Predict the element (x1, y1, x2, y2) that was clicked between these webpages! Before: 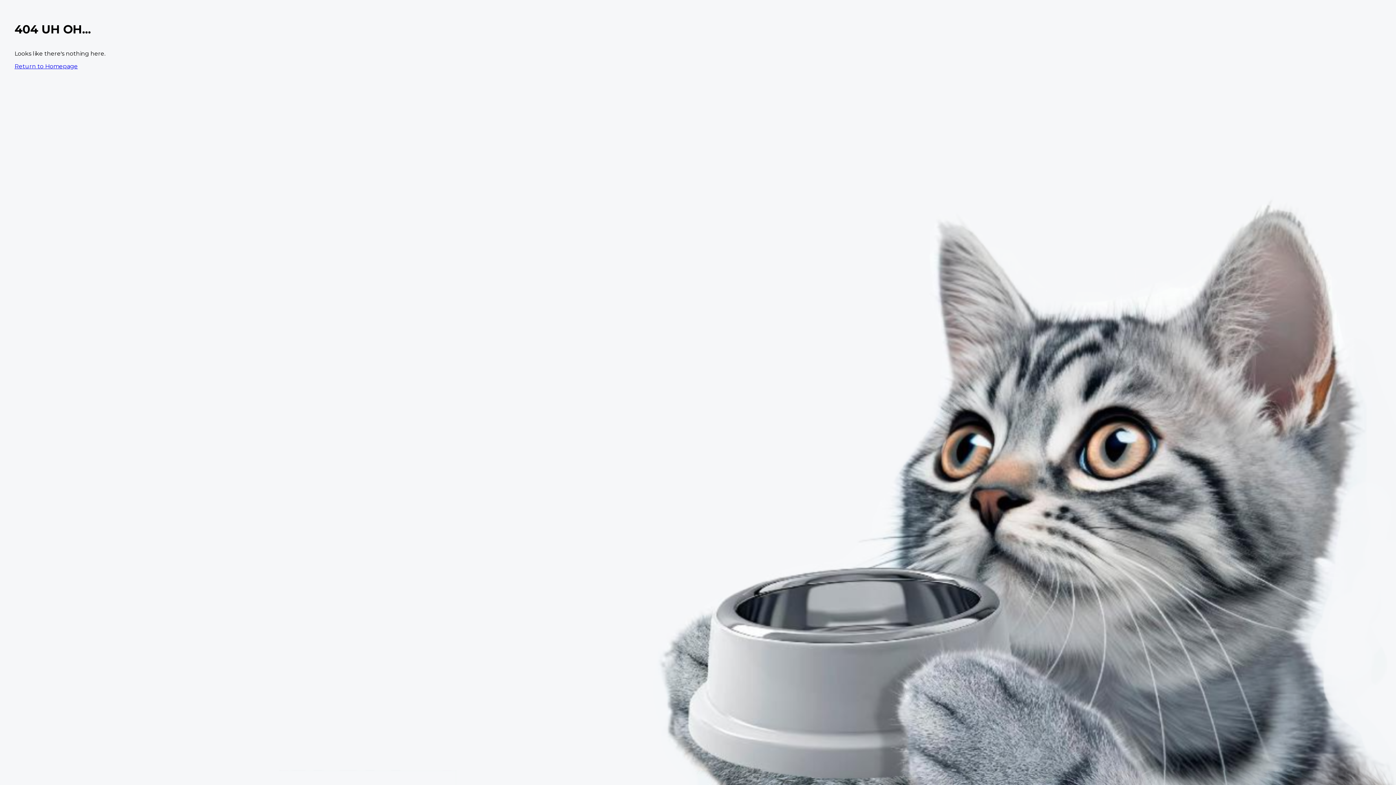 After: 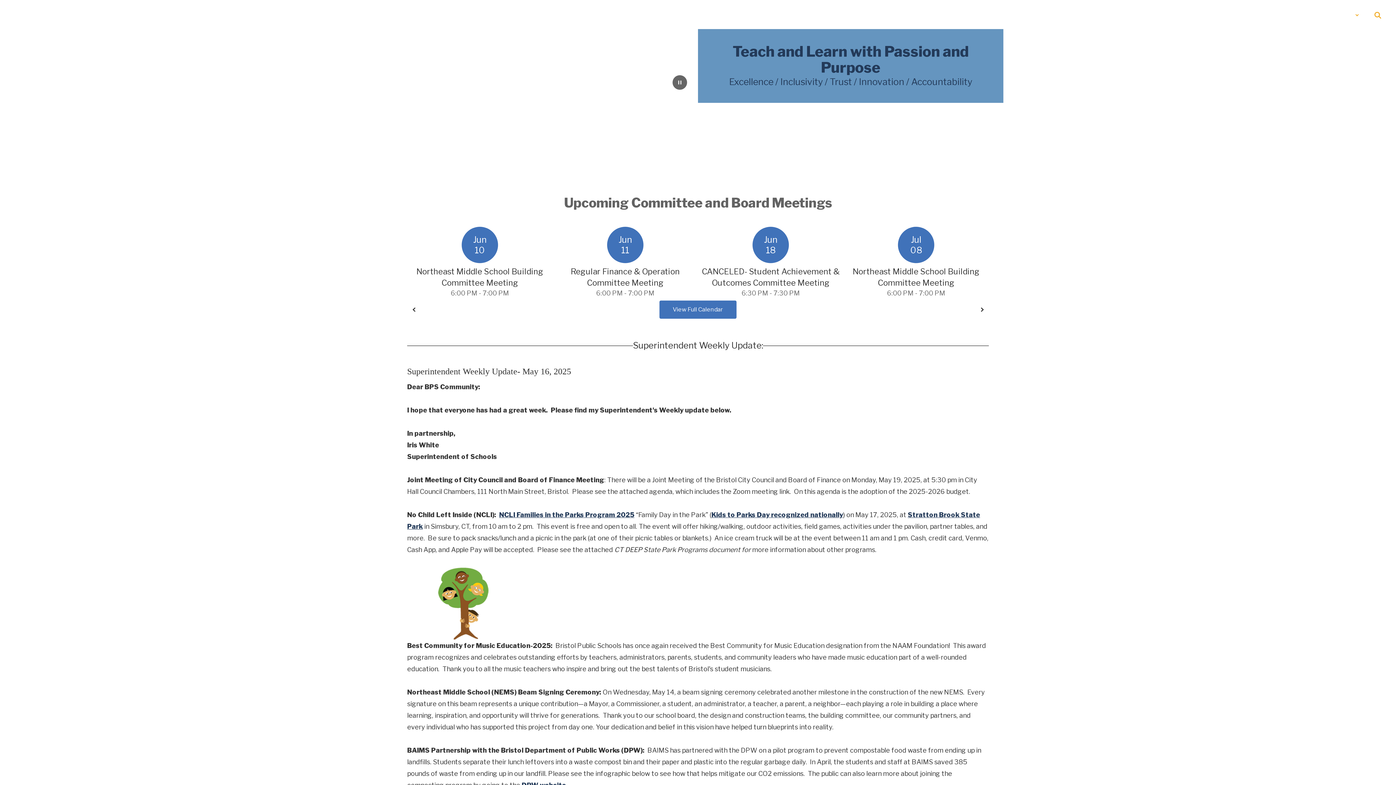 Action: label: Return to Homepage bbox: (14, 62, 77, 69)